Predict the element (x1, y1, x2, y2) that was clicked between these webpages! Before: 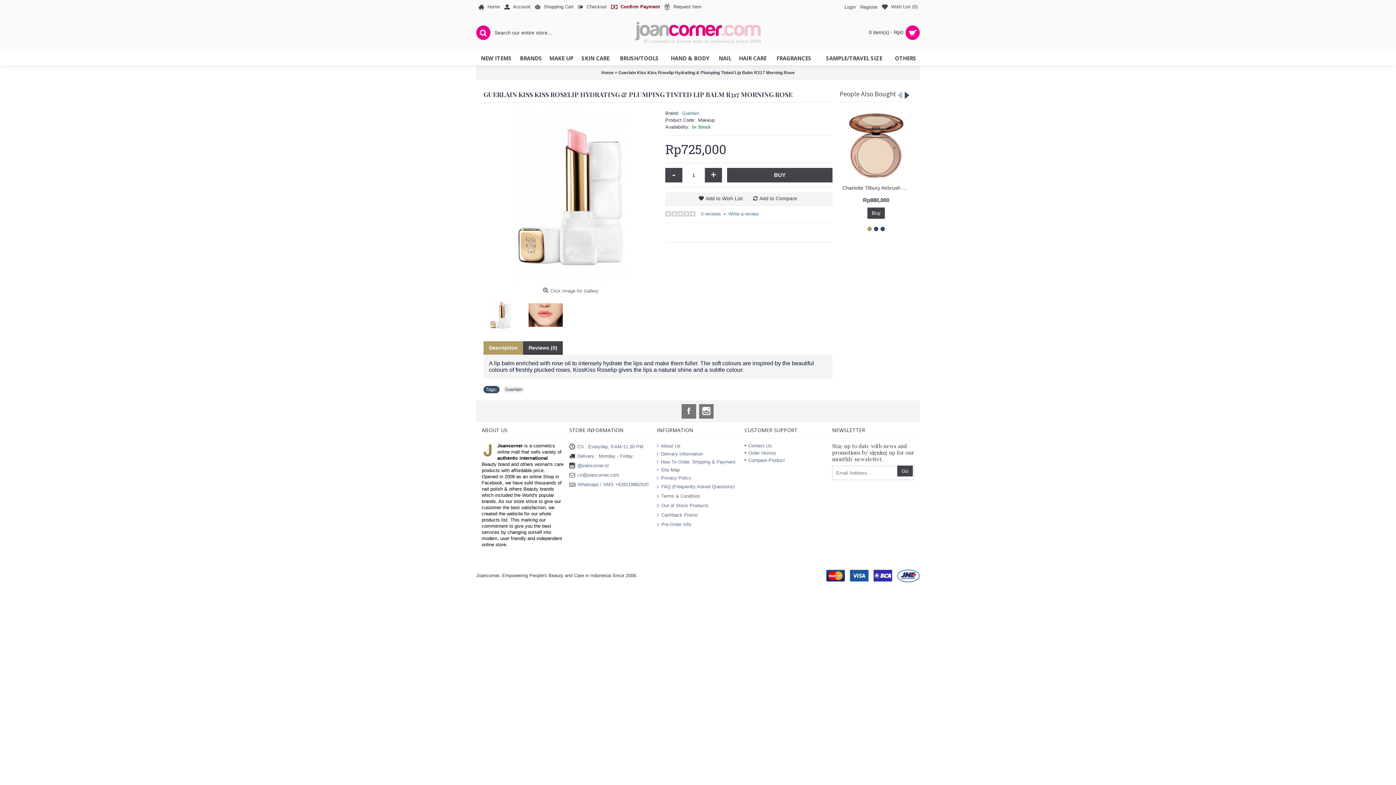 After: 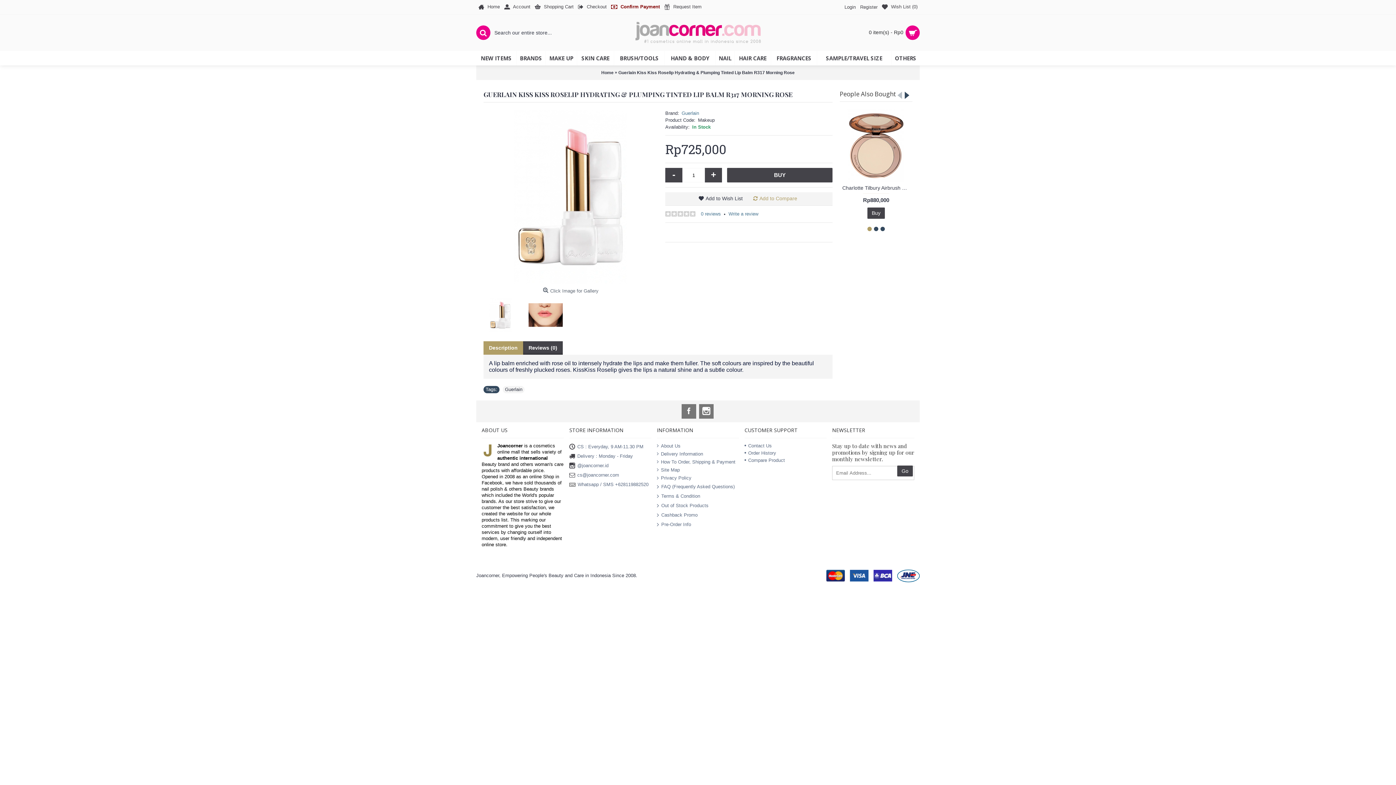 Action: label: Add to Compare bbox: (749, 193, 802, 204)